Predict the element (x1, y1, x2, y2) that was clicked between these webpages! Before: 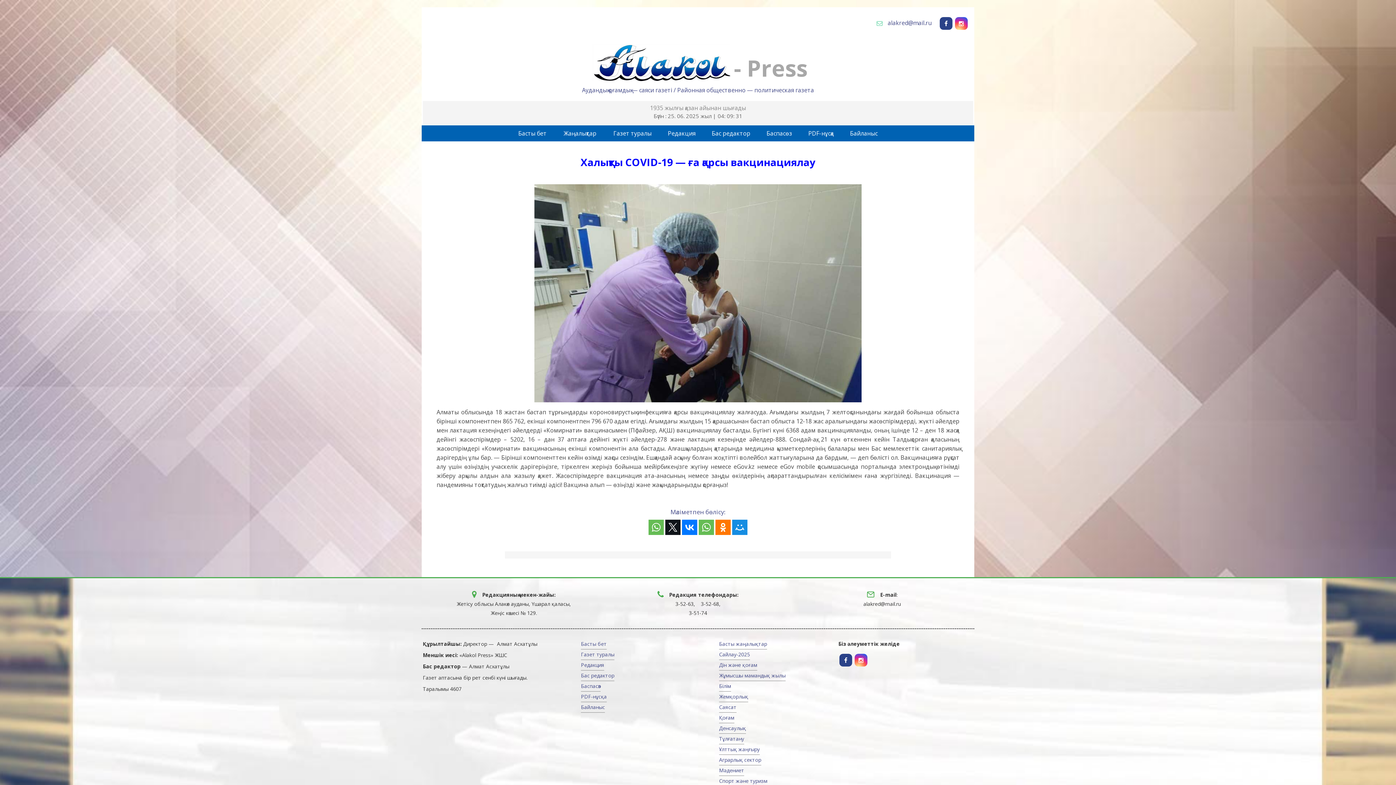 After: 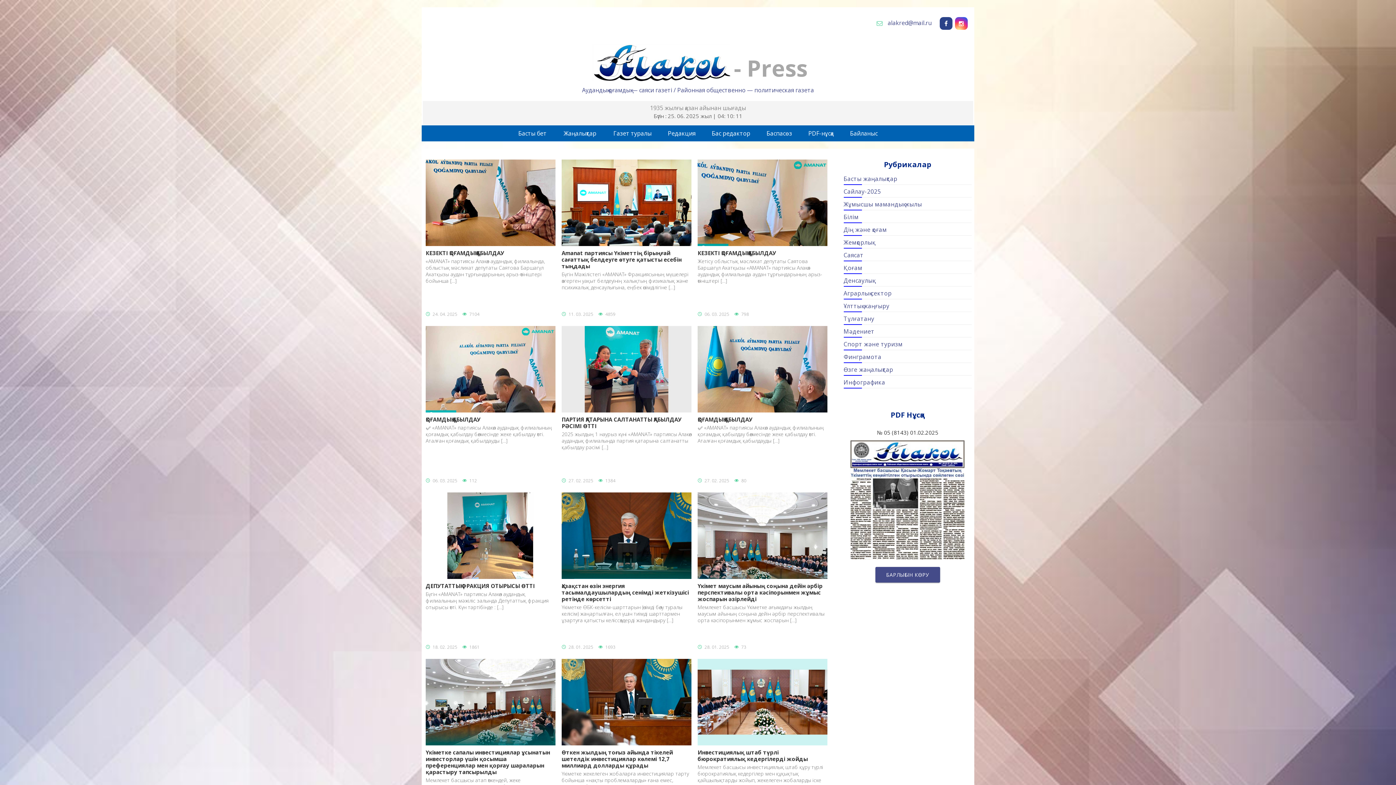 Action: label: Саясат bbox: (719, 703, 736, 713)